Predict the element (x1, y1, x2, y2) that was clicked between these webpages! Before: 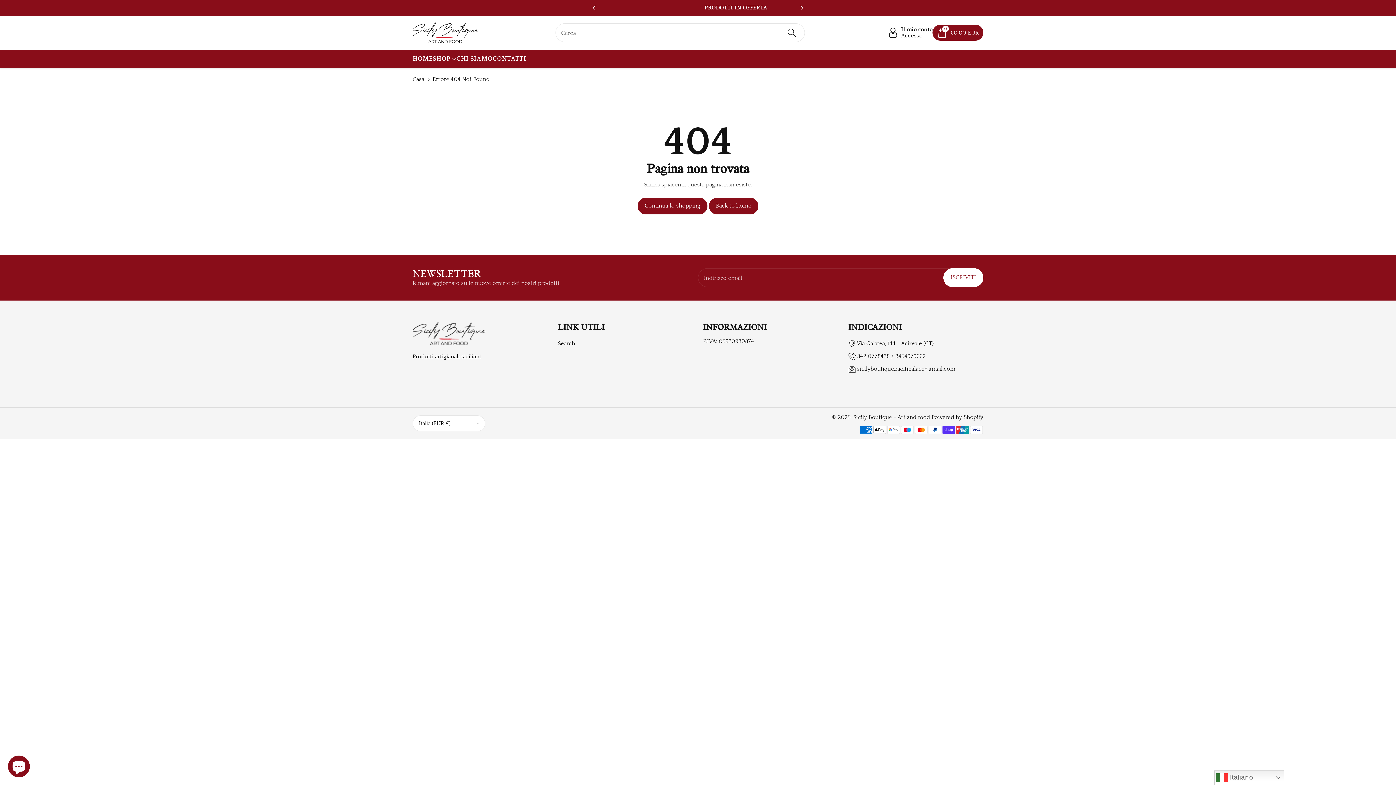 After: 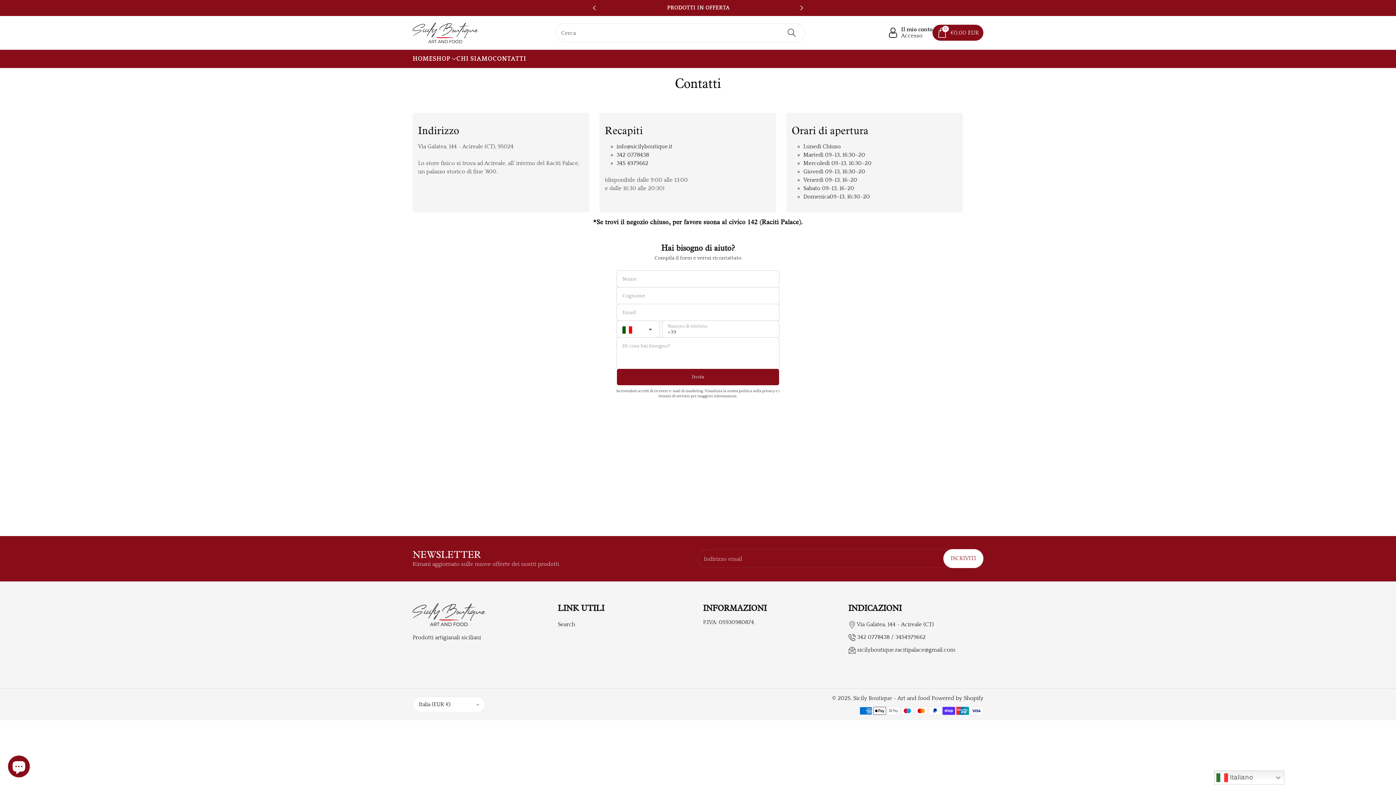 Action: label: CONTATTI bbox: (492, 54, 526, 63)